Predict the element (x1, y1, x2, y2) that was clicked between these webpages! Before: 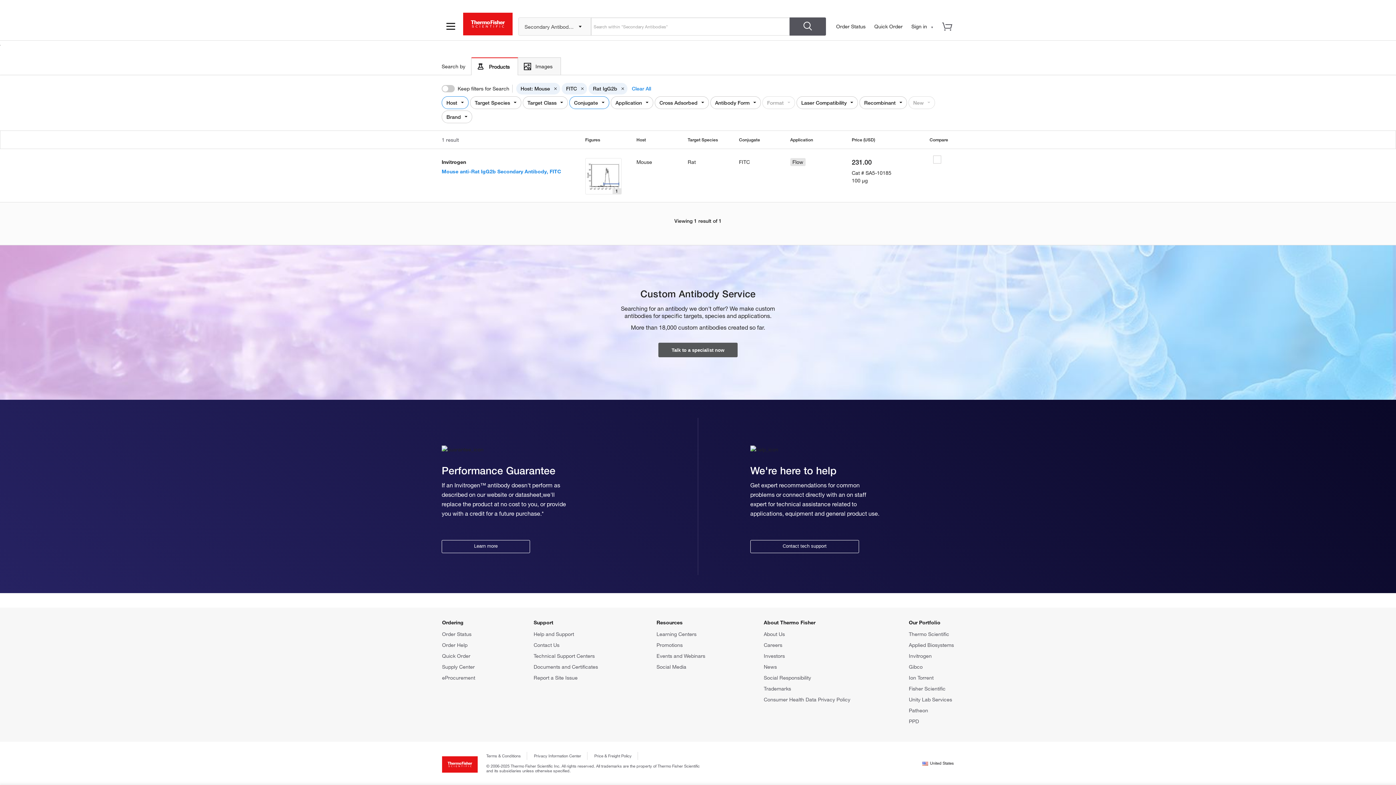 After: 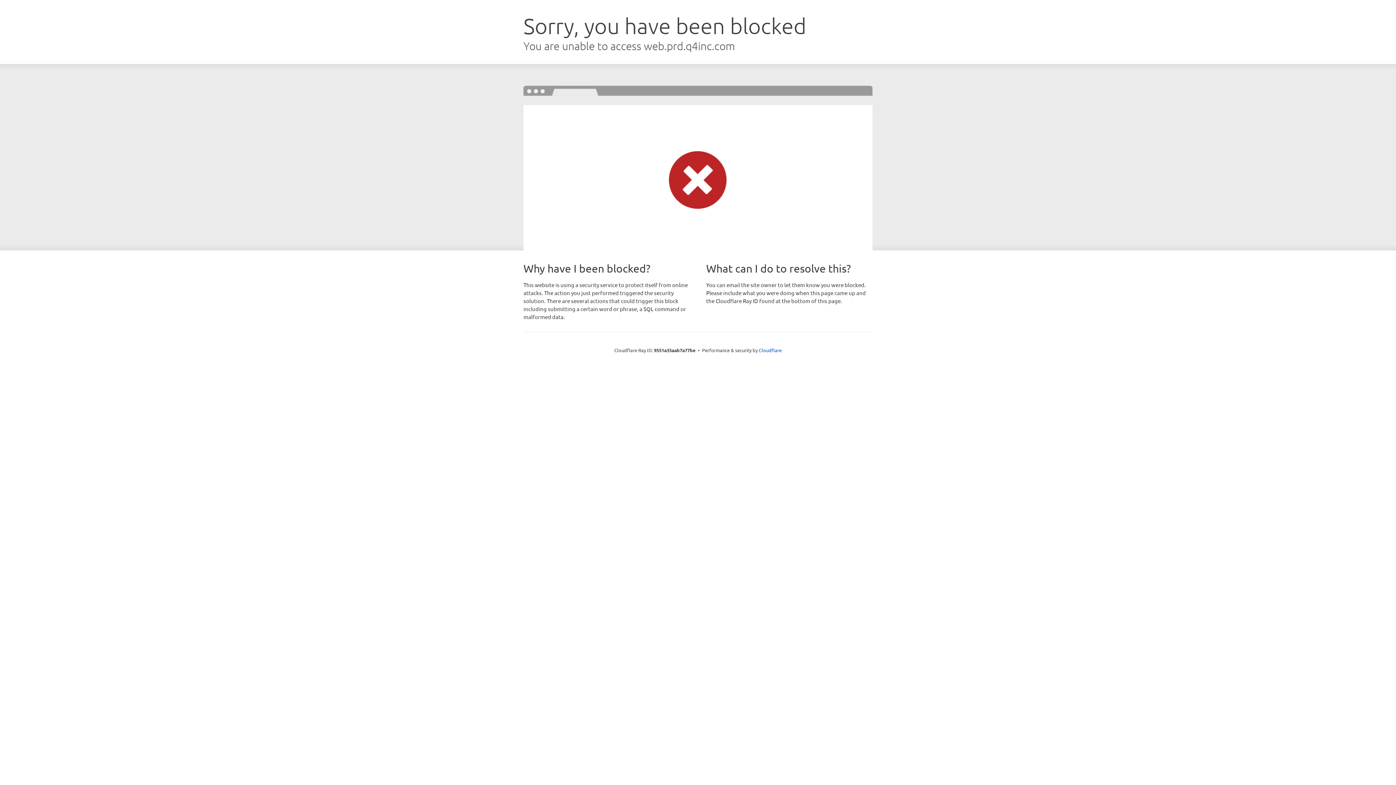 Action: label: News bbox: (764, 664, 777, 670)